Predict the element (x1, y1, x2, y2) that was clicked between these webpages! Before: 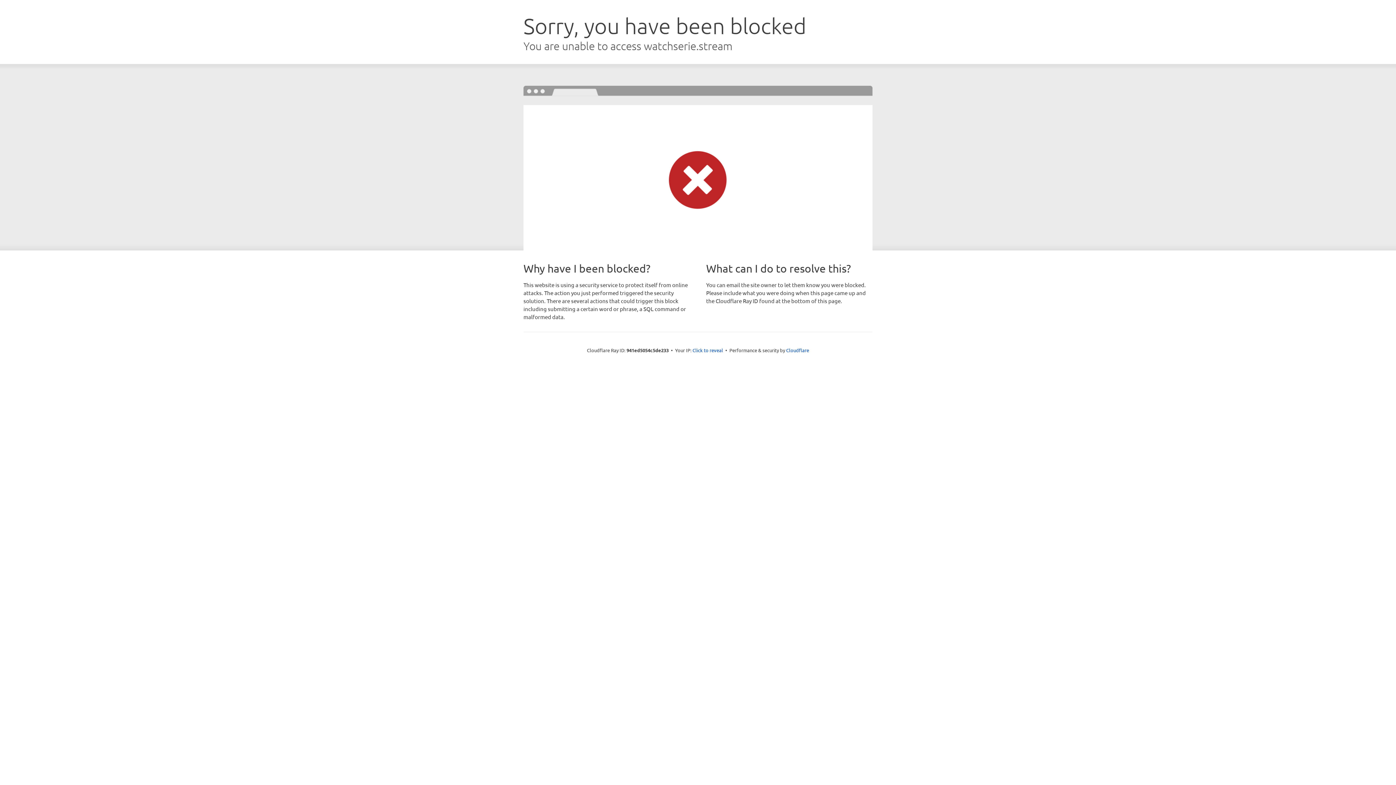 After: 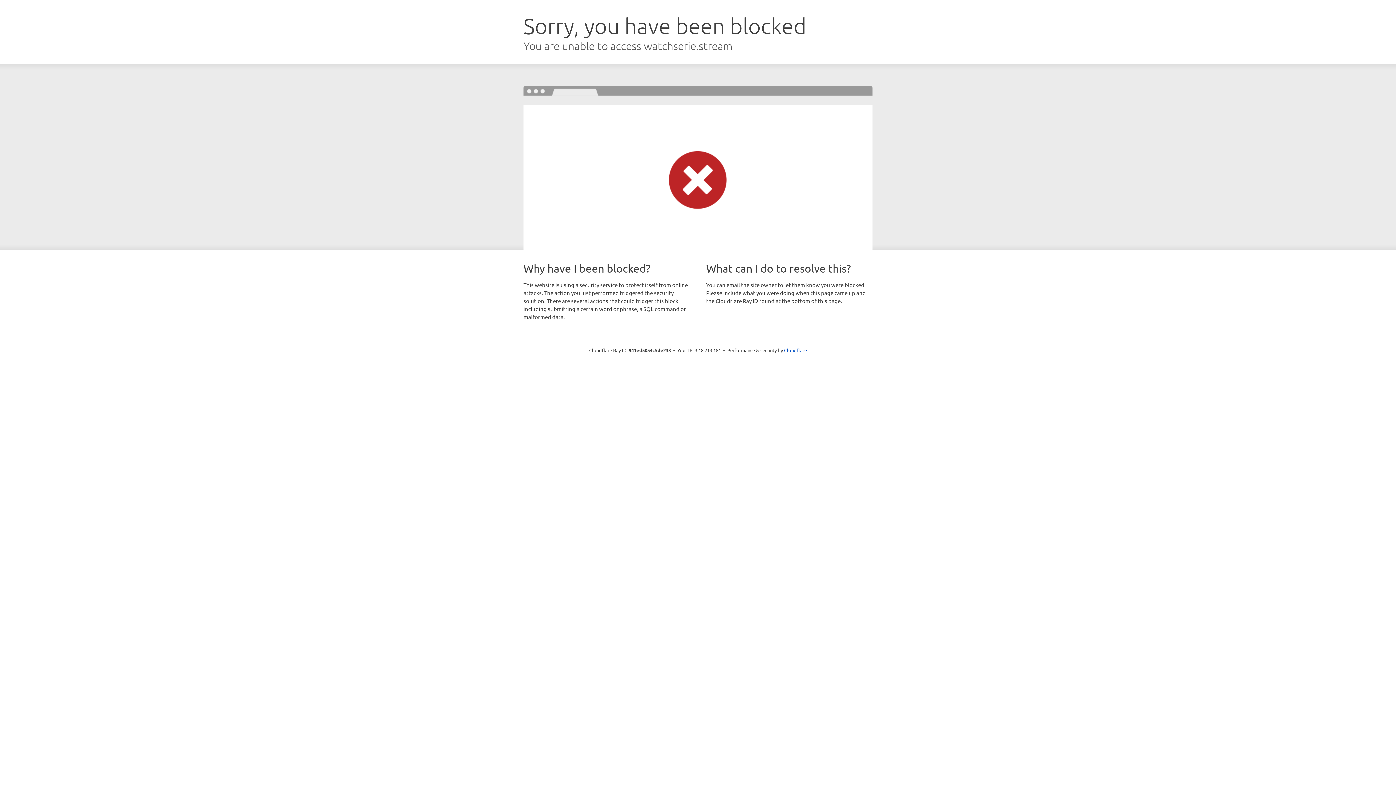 Action: label: Click to reveal bbox: (692, 346, 723, 353)